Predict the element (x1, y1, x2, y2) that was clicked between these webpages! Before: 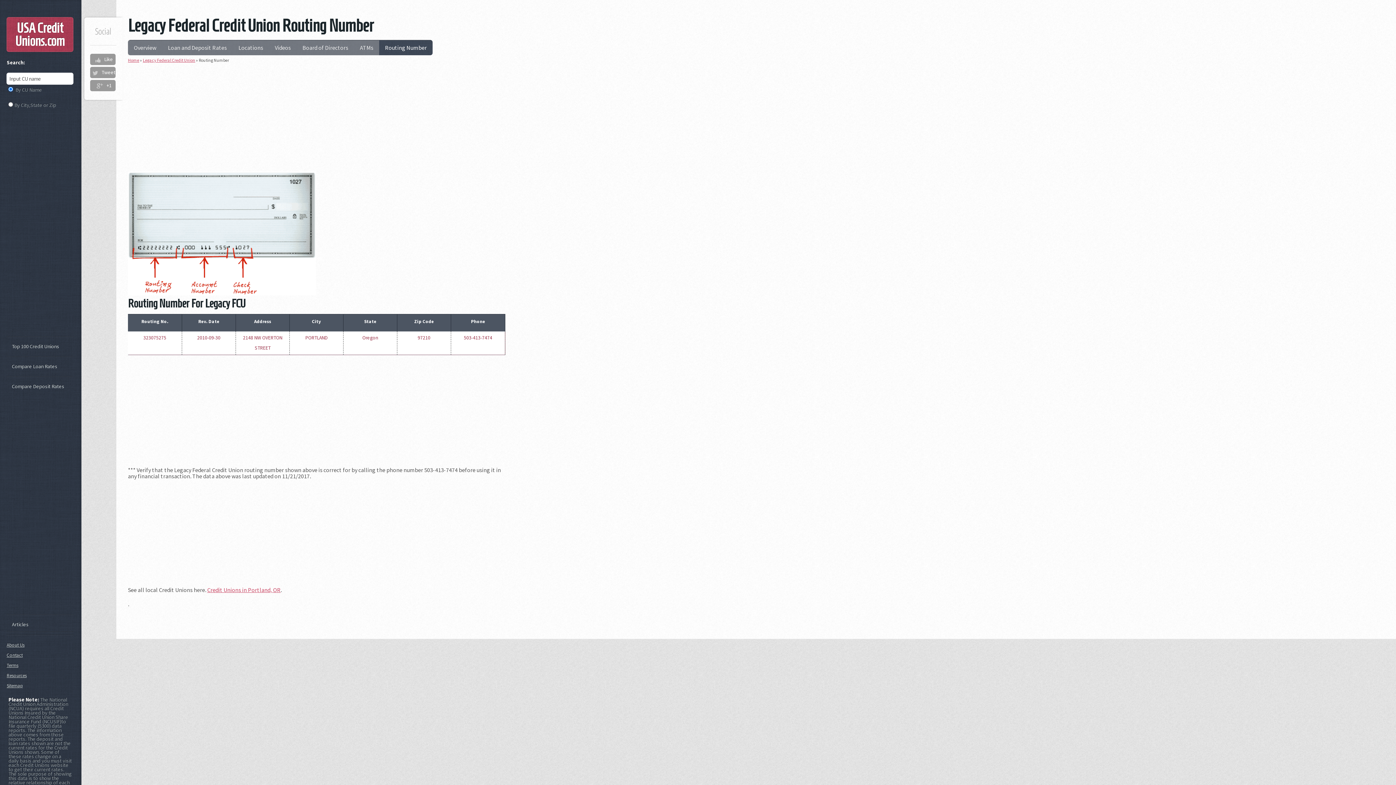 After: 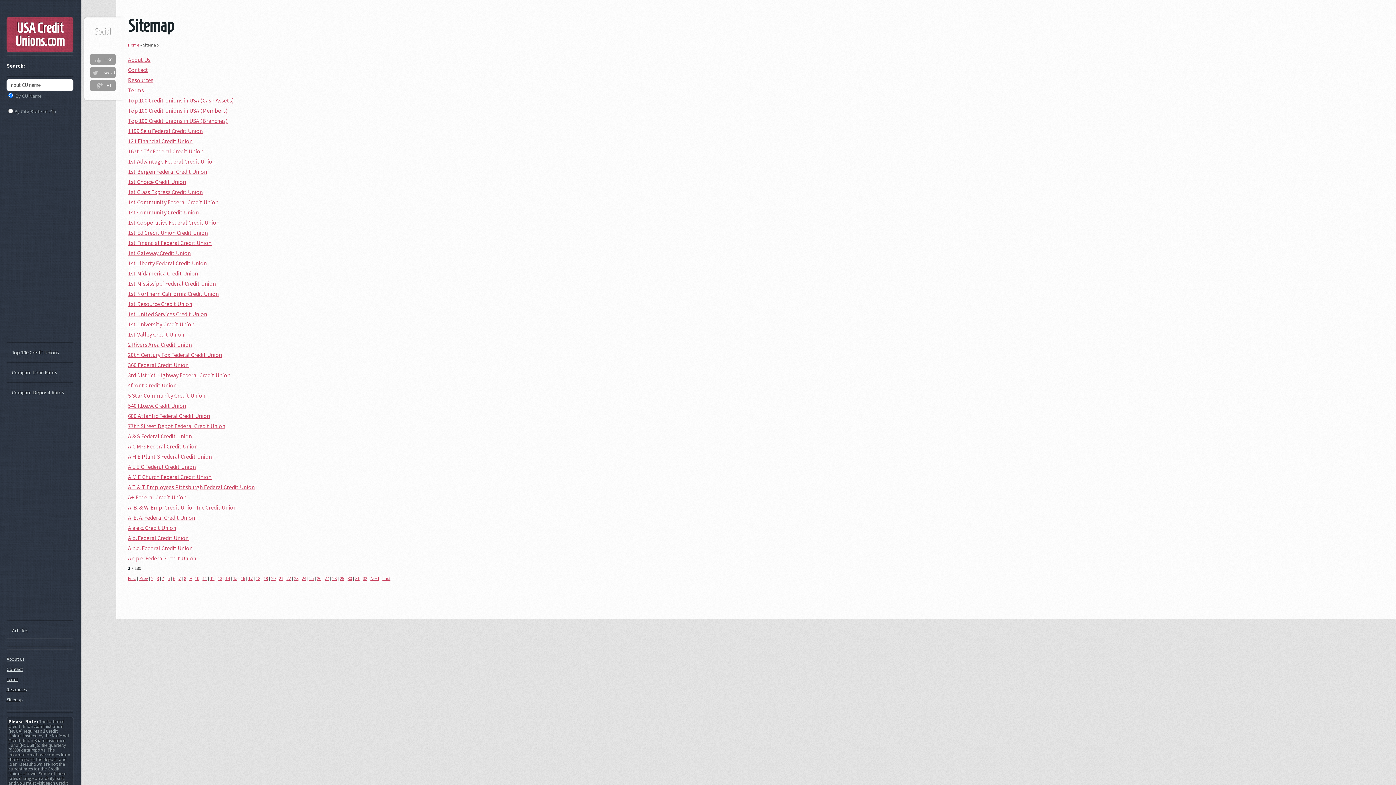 Action: bbox: (6, 682, 22, 689) label: Sitemap